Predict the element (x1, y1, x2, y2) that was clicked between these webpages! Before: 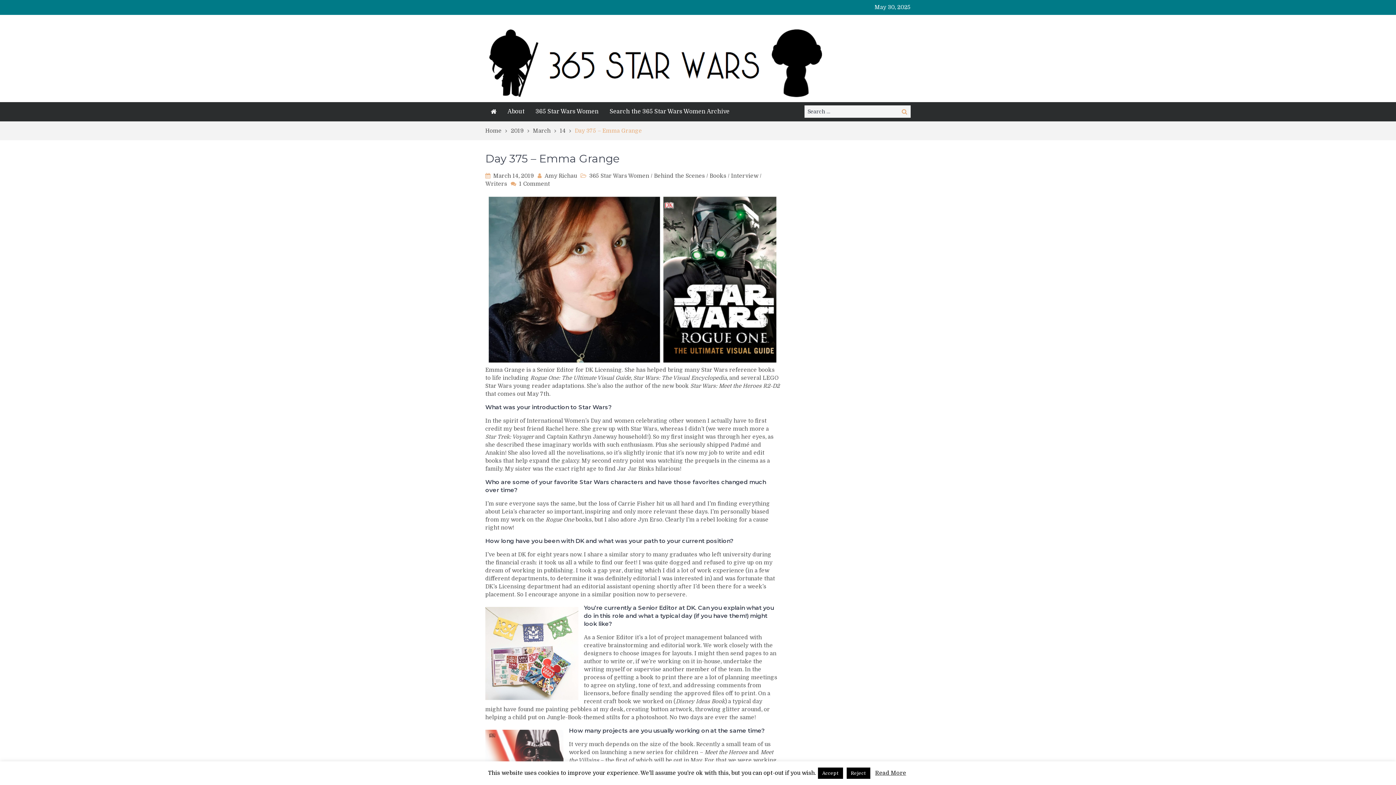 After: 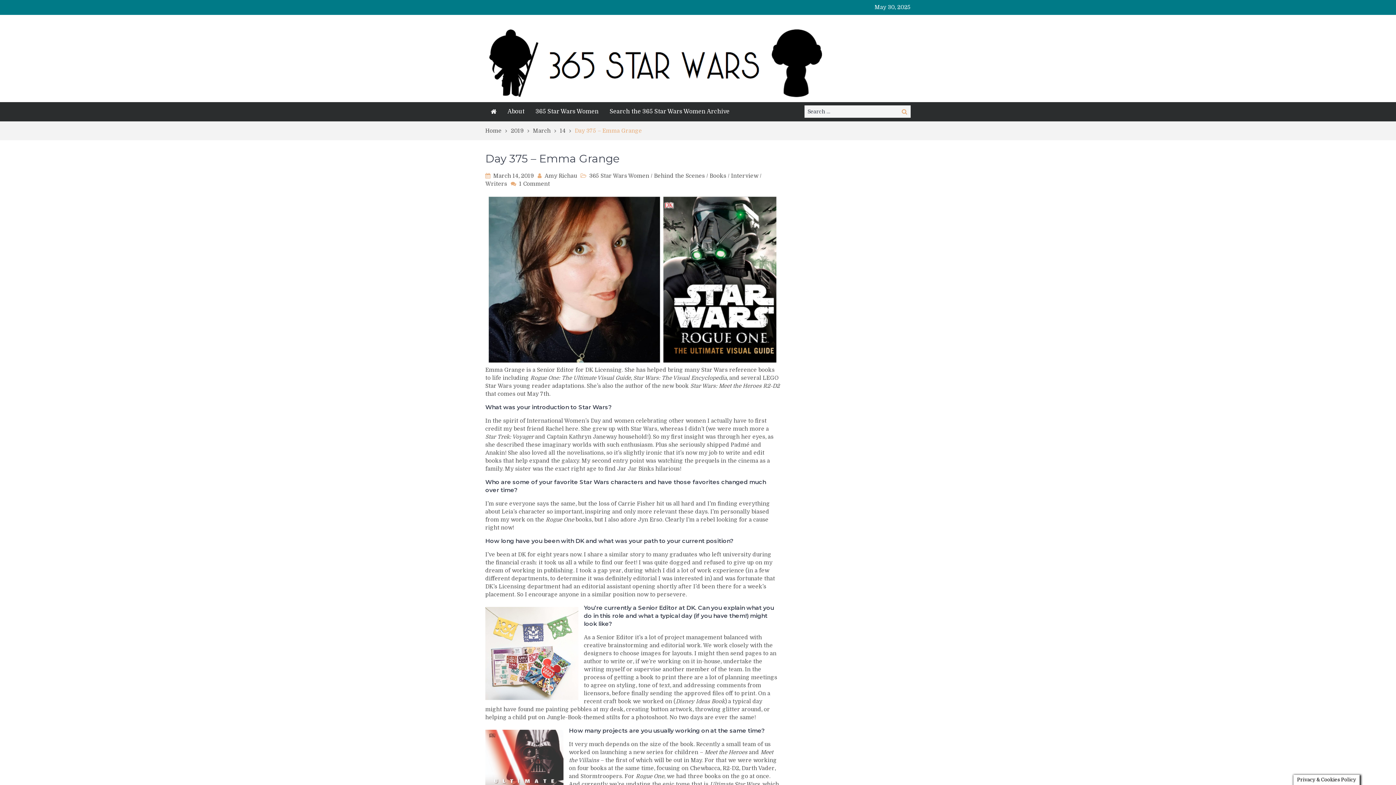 Action: label: Accept bbox: (818, 768, 843, 779)